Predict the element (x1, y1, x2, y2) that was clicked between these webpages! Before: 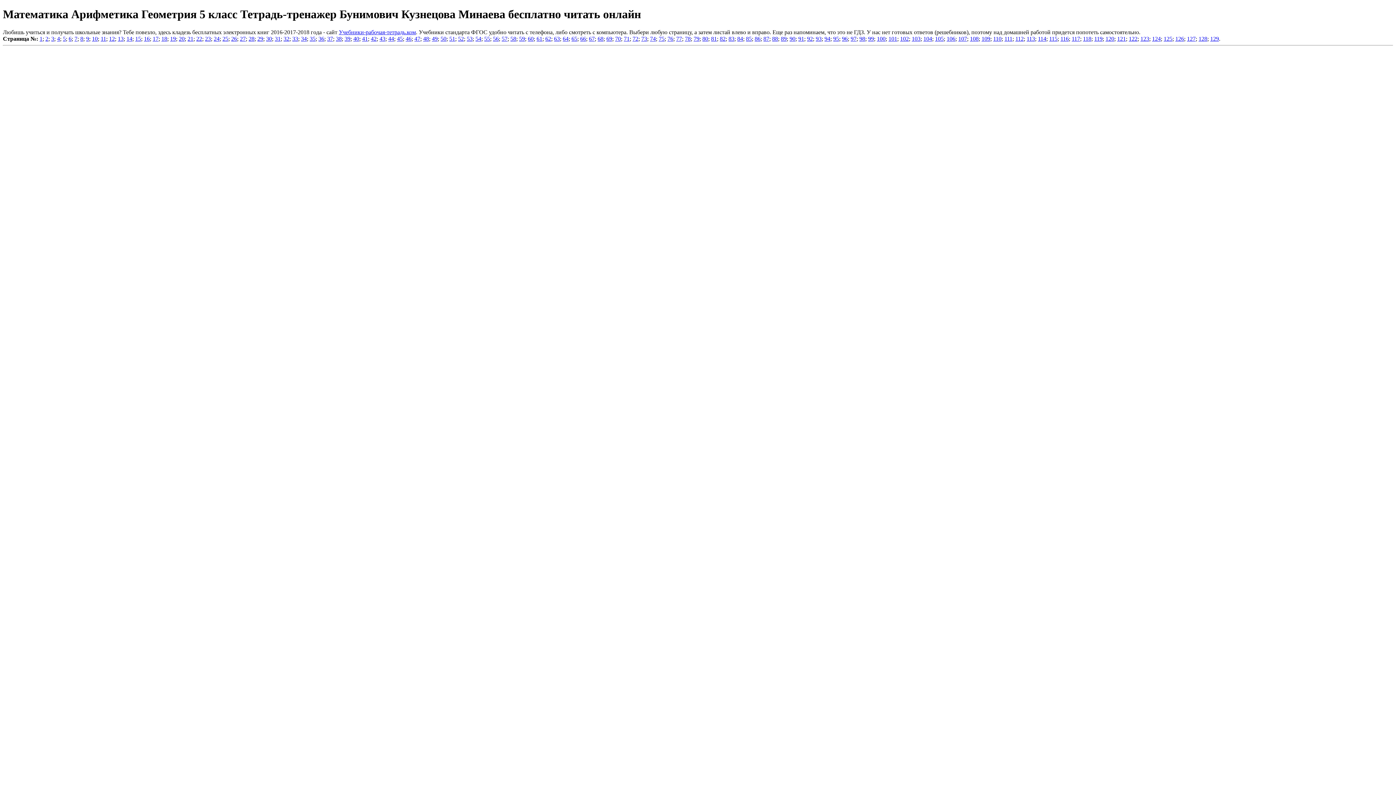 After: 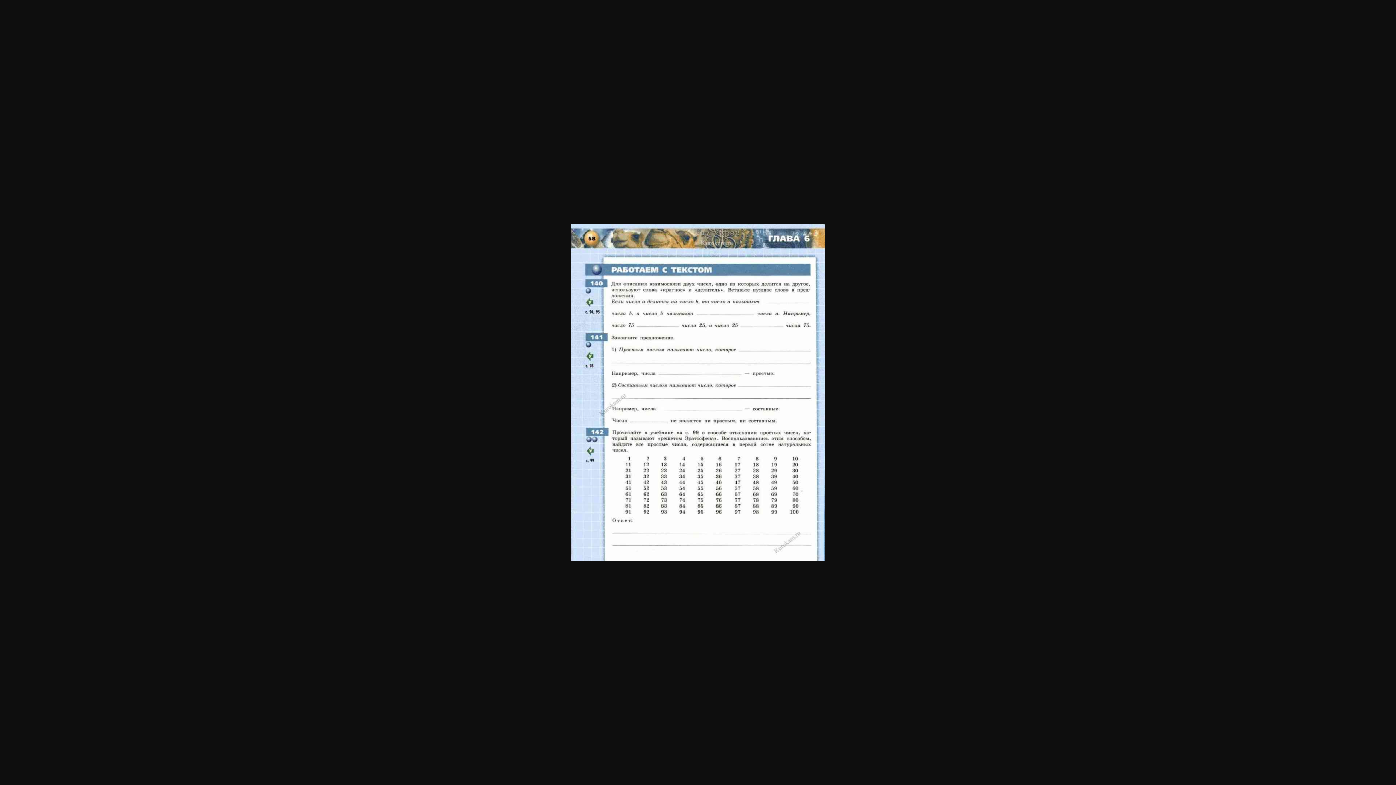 Action: bbox: (519, 35, 525, 41) label: 59